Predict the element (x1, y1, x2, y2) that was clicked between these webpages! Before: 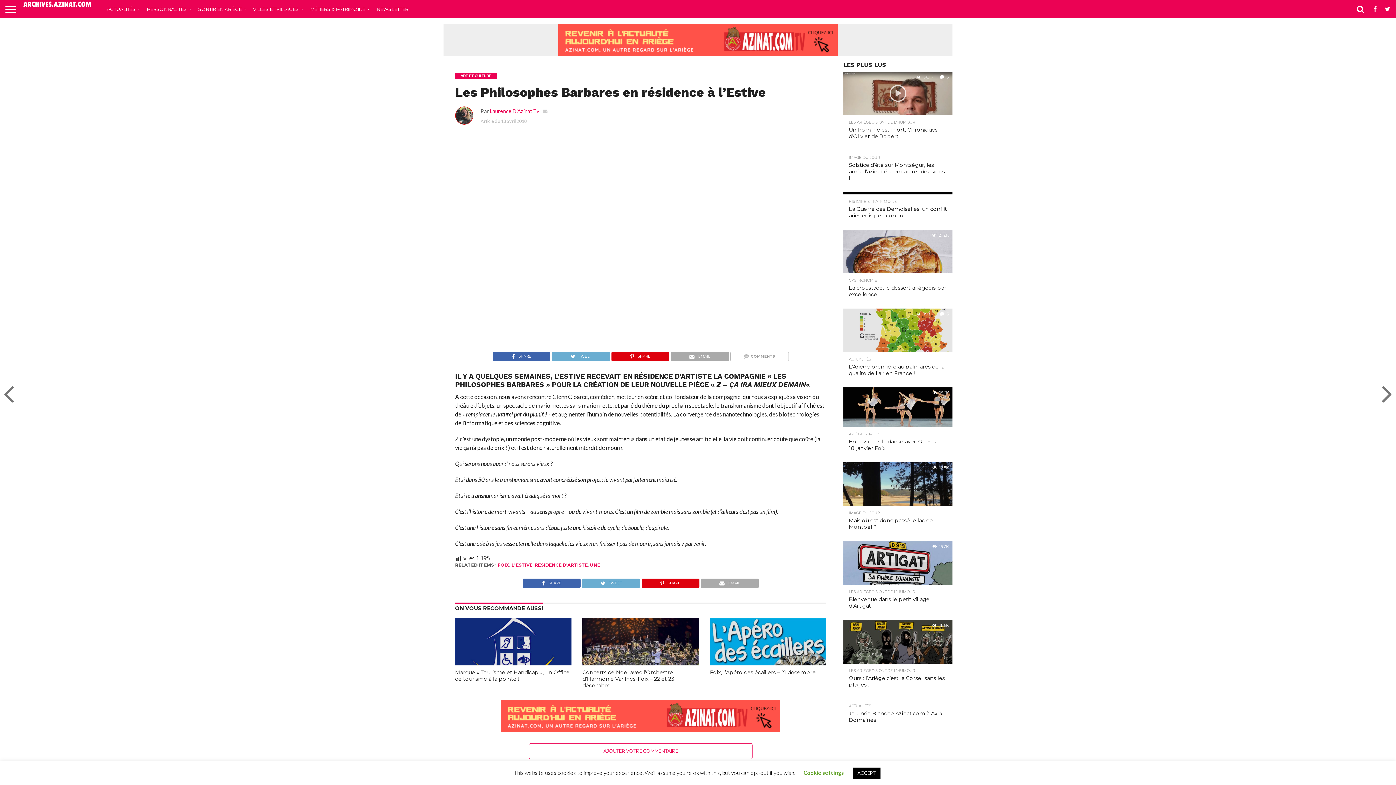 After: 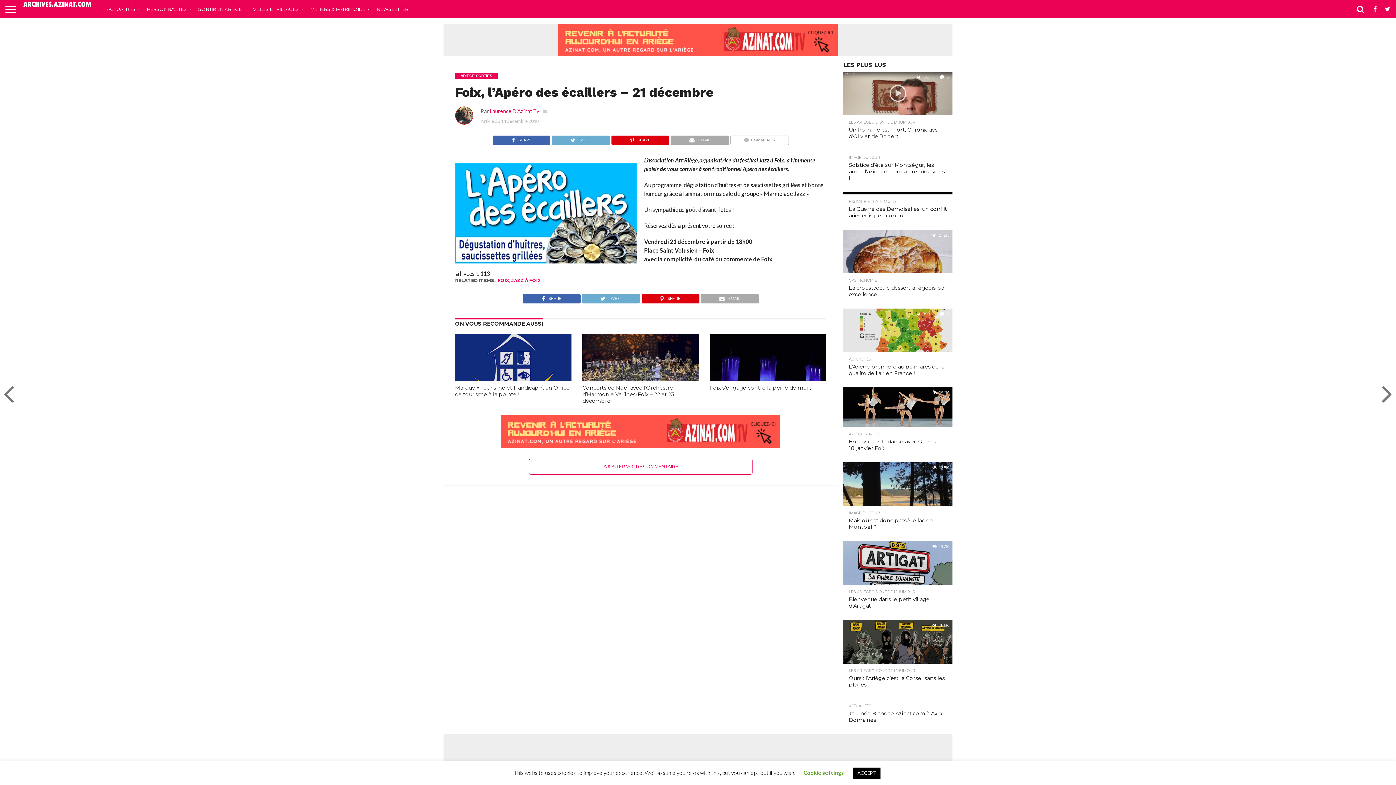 Action: label: Foix, l’Apéro des écaillers – 21 décembre bbox: (710, 669, 815, 675)